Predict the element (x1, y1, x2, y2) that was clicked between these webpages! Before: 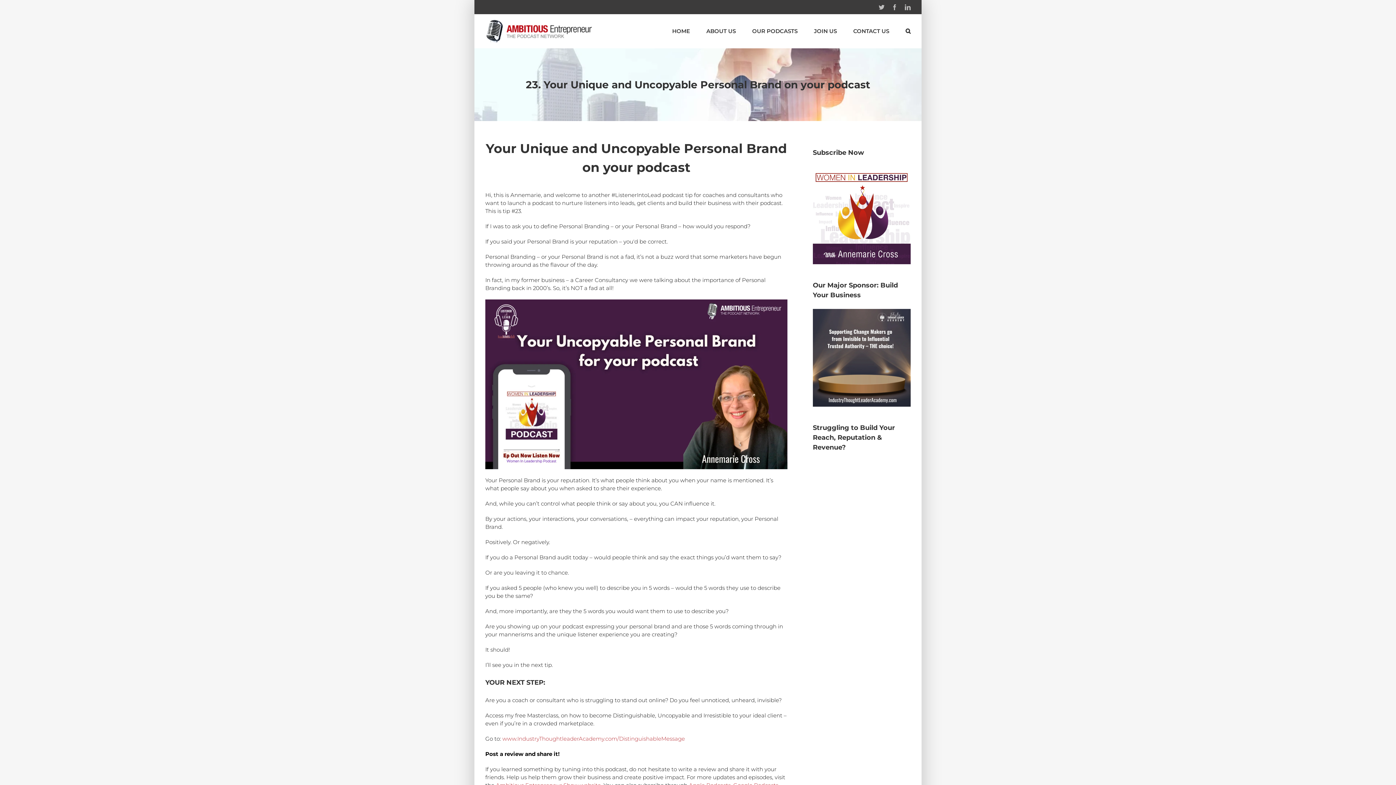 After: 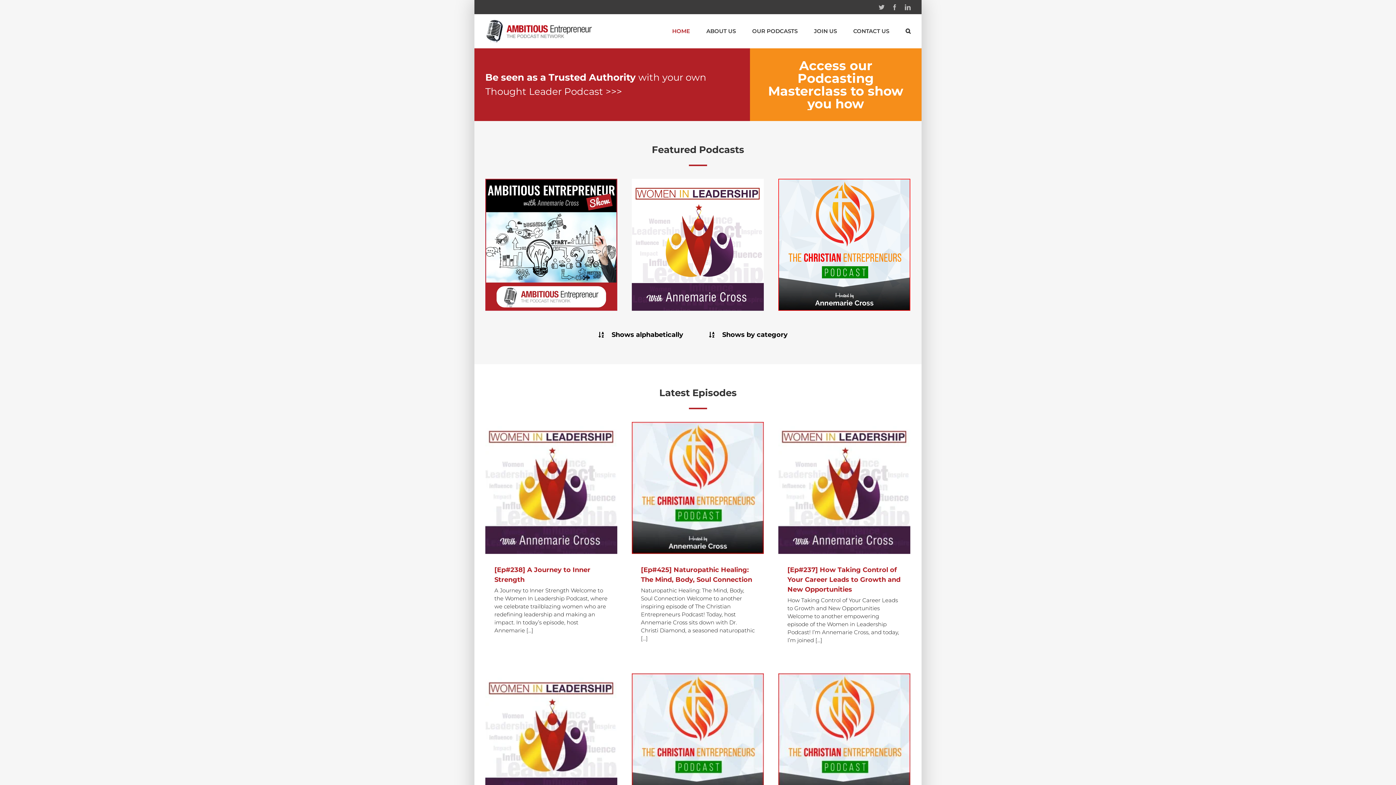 Action: bbox: (485, 19, 594, 42)